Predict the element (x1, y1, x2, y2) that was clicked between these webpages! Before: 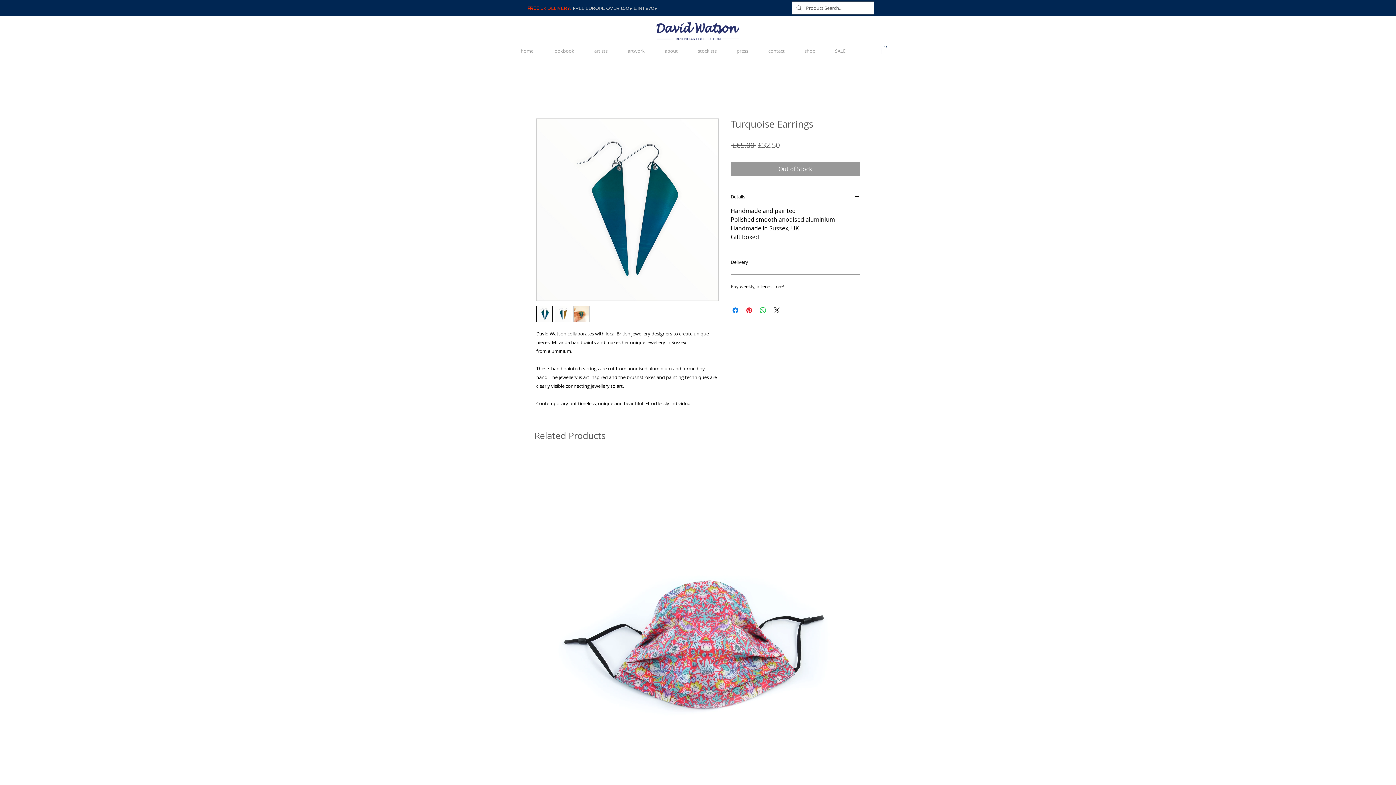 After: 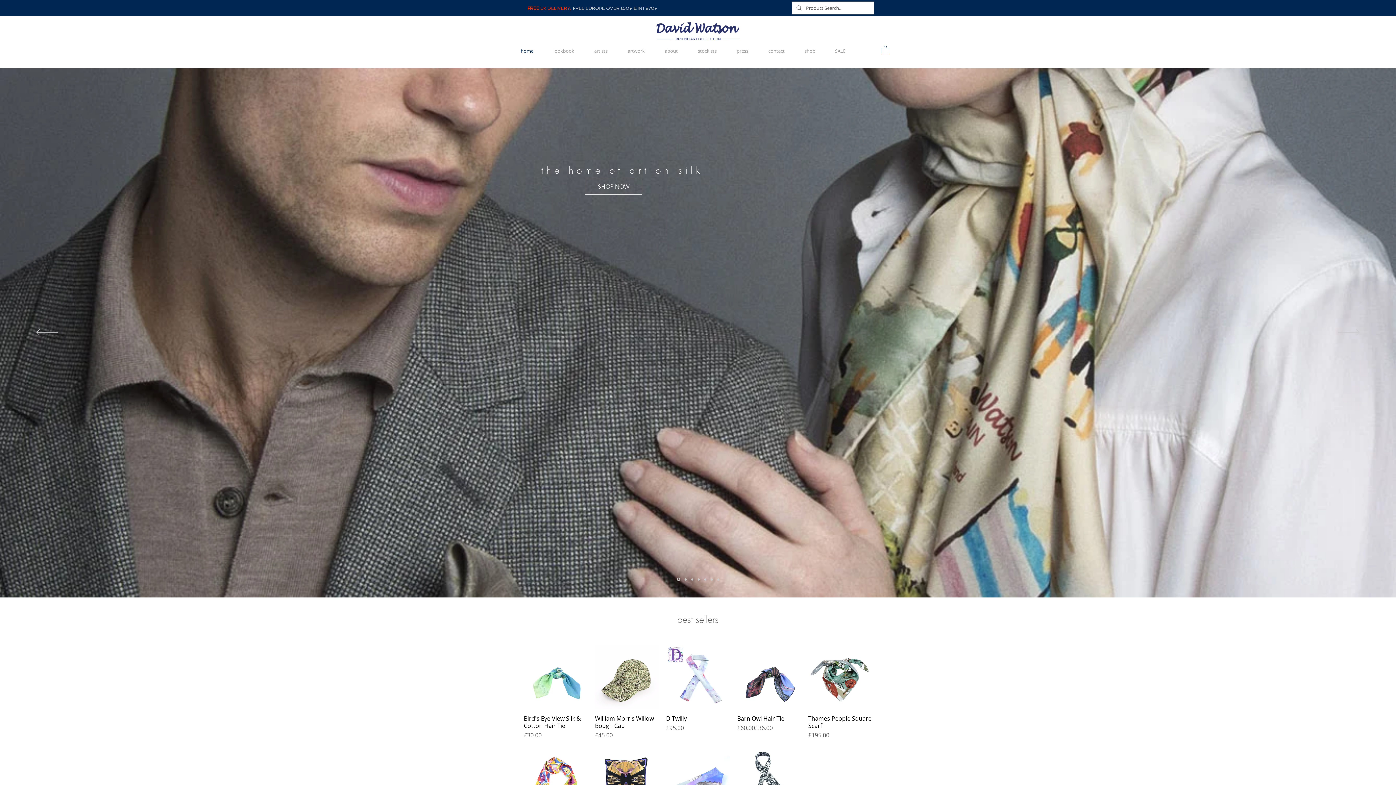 Action: bbox: (510, 45, 543, 57) label: home